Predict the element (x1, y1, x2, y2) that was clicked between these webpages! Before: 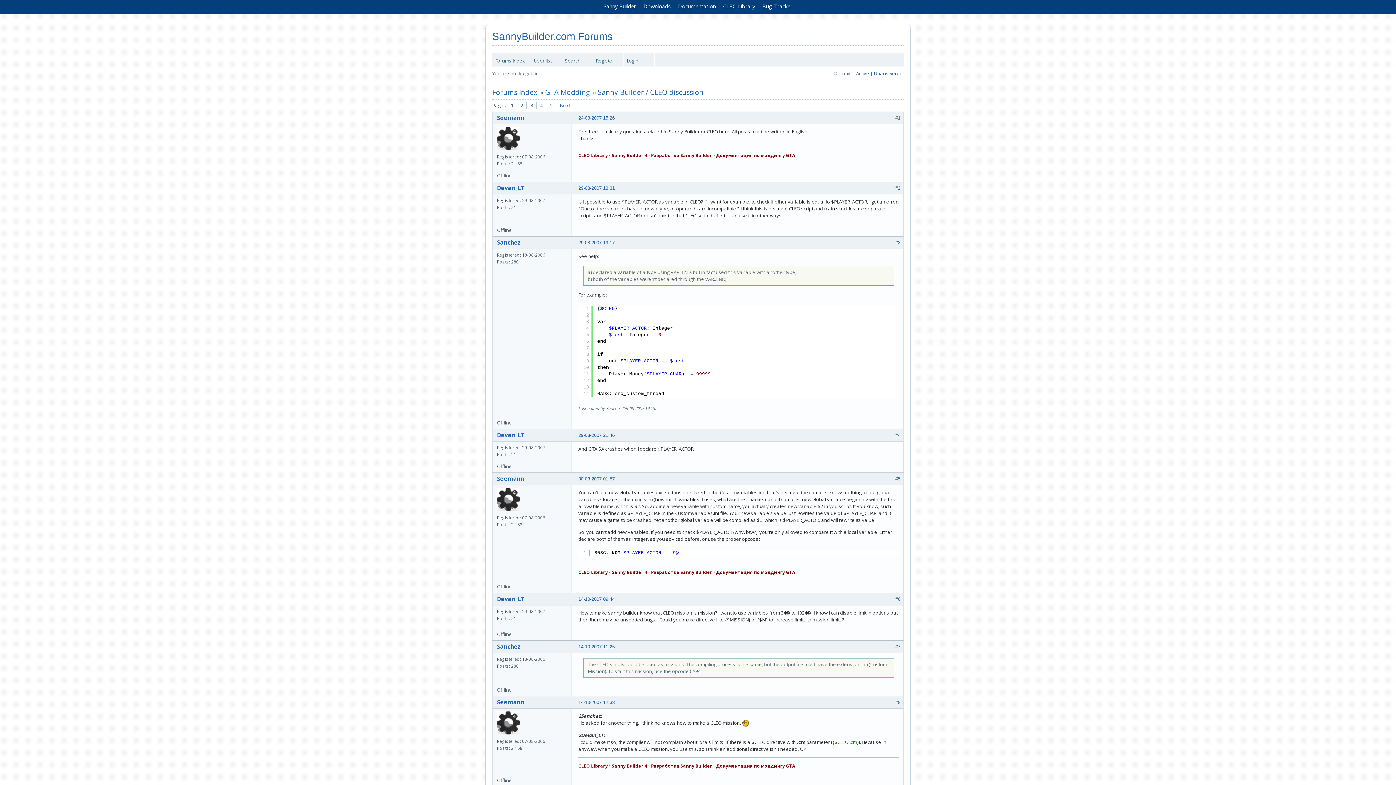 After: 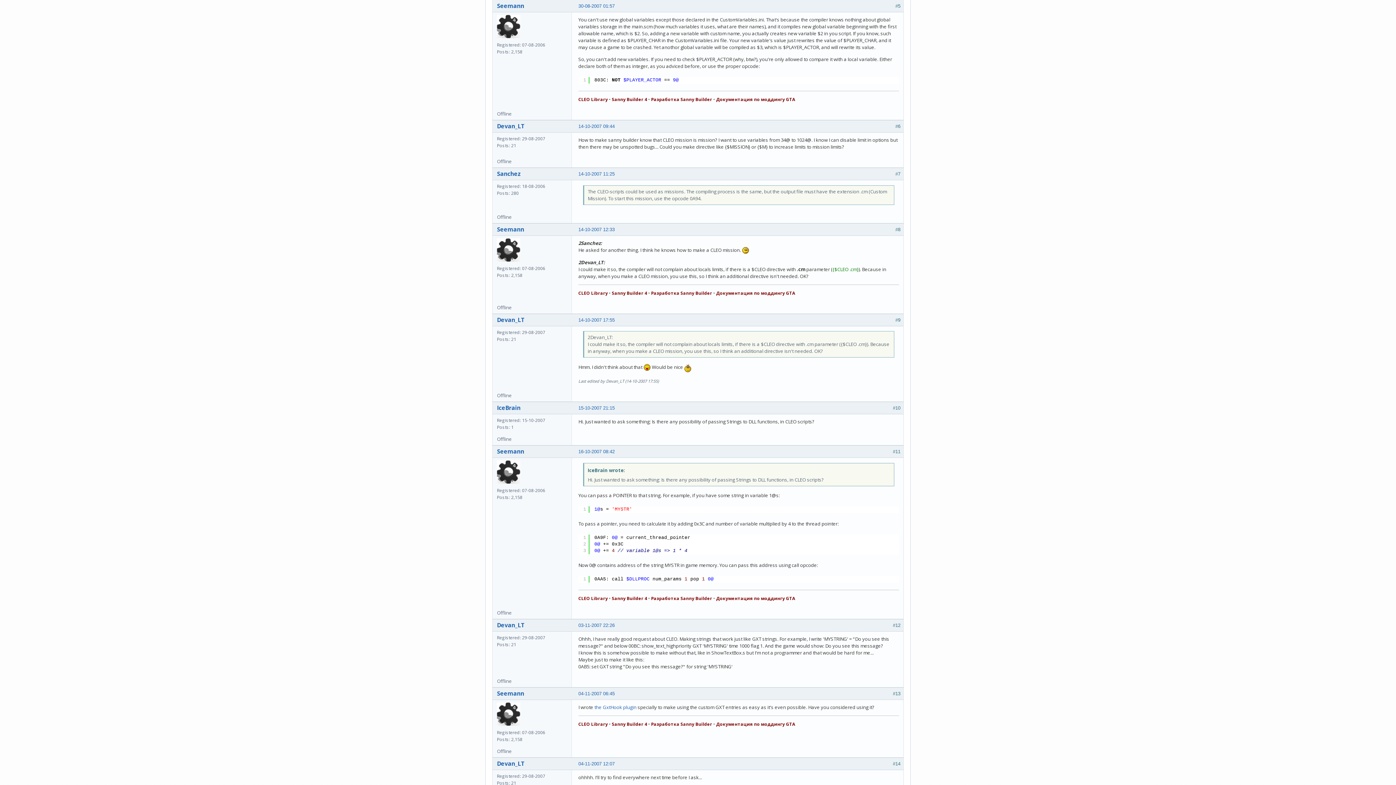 Action: bbox: (578, 476, 614, 481) label: 30-08-2007 01:57